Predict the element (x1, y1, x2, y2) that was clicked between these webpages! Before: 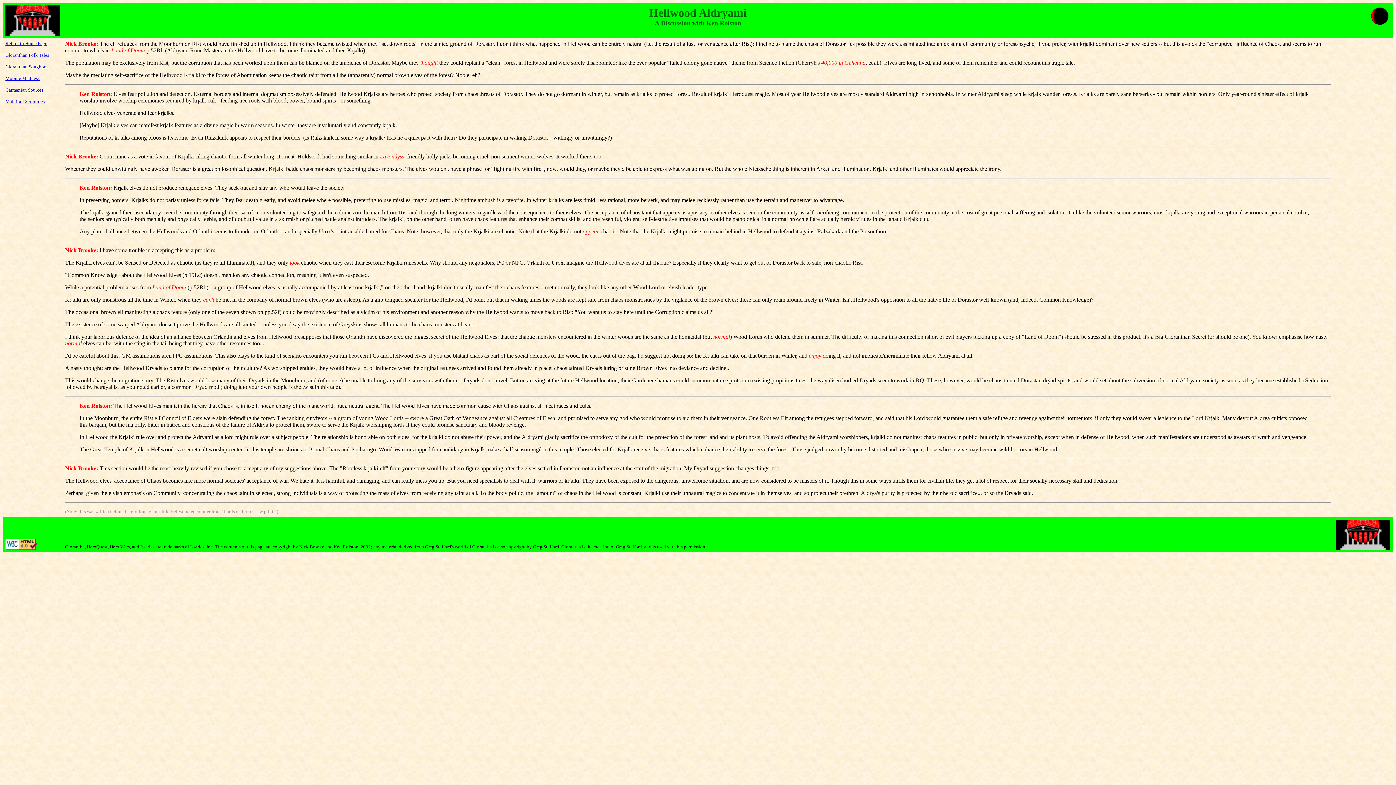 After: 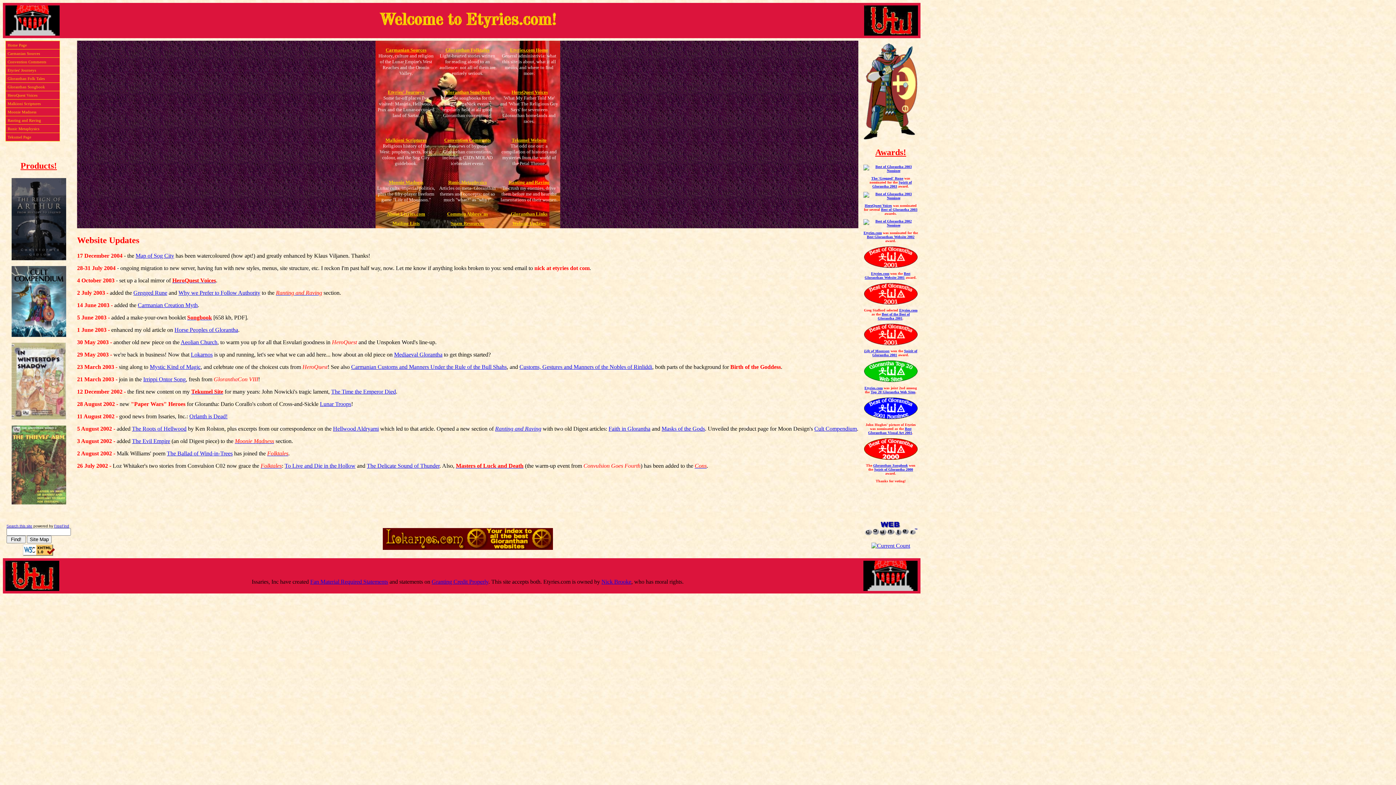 Action: label: Return to Home Page bbox: (5, 40, 47, 46)